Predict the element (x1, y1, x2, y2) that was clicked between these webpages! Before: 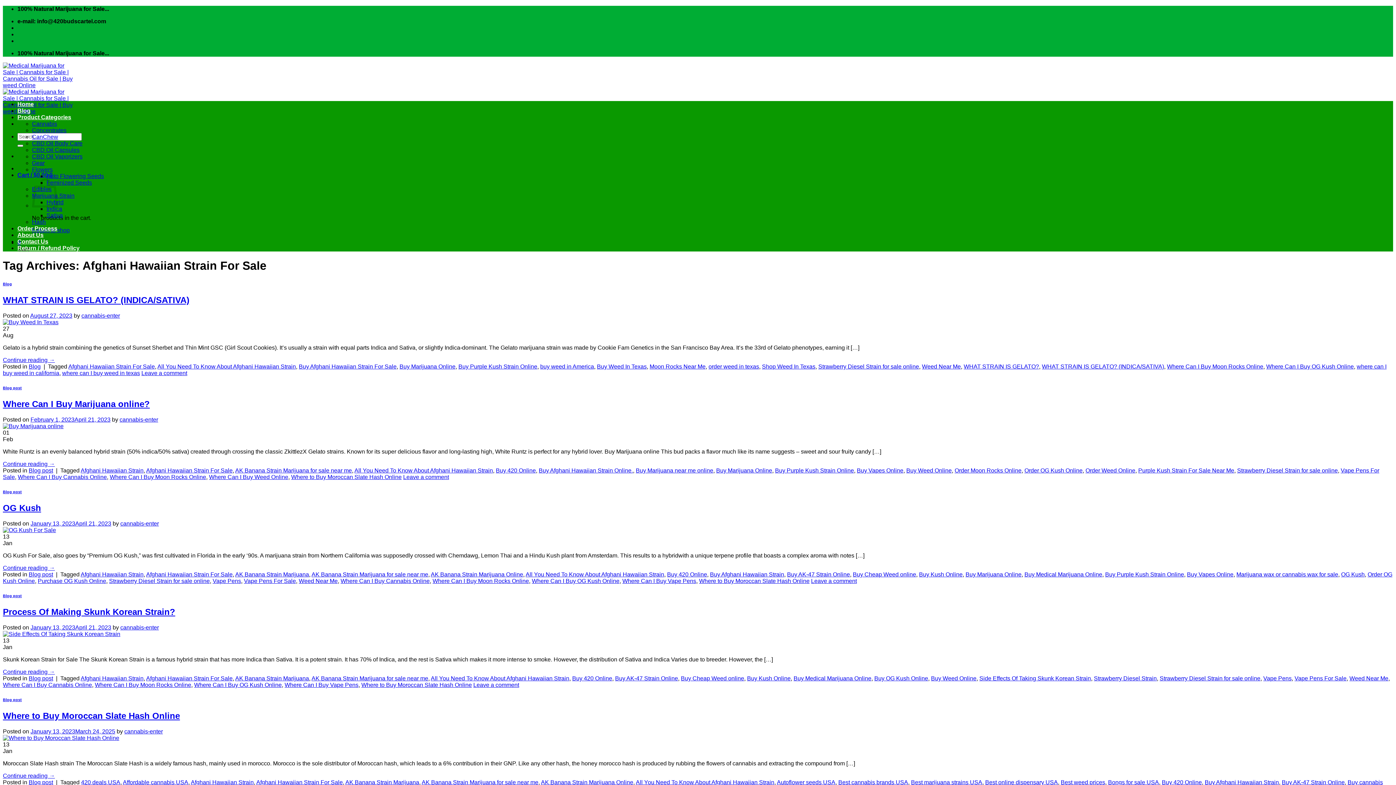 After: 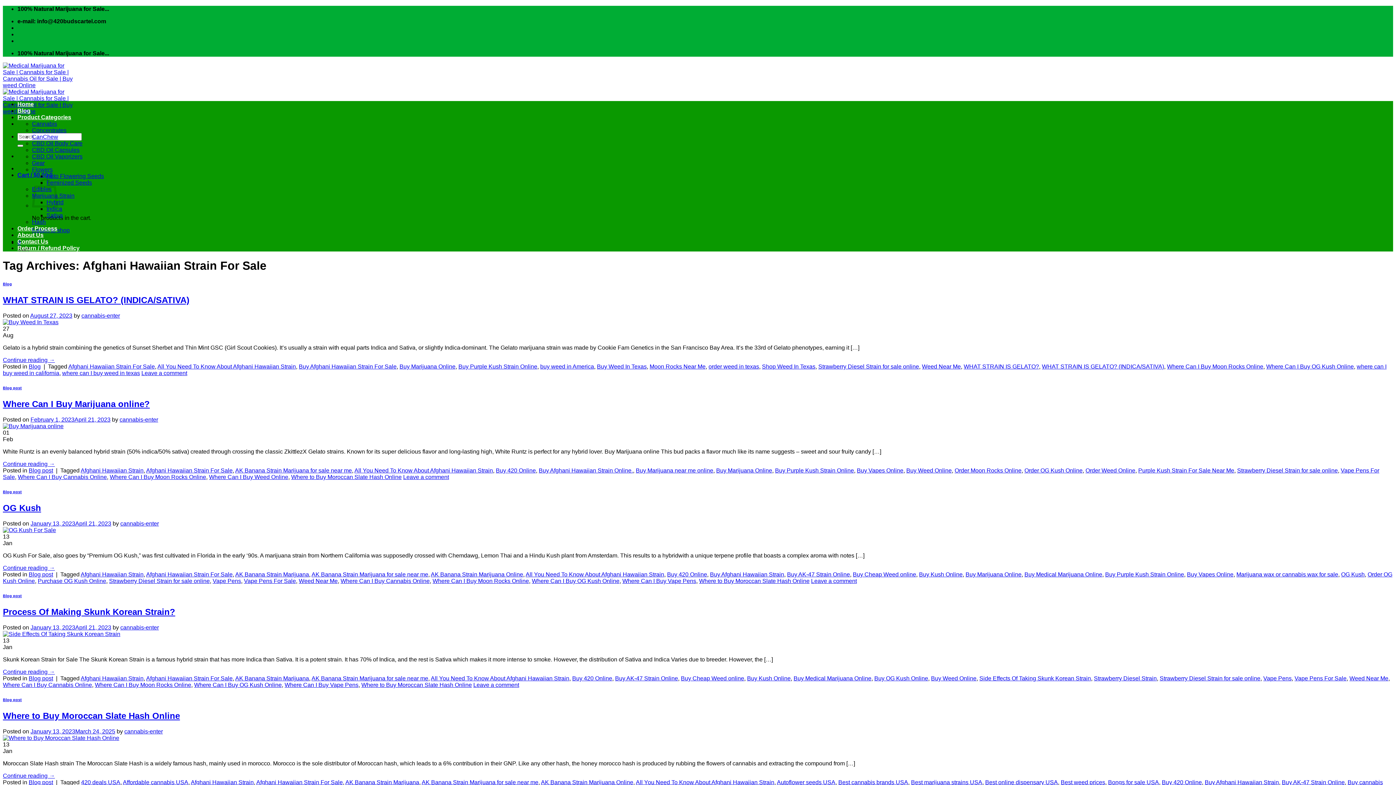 Action: label: Afghani Hawaiian Strain For Sale bbox: (68, 363, 154, 369)